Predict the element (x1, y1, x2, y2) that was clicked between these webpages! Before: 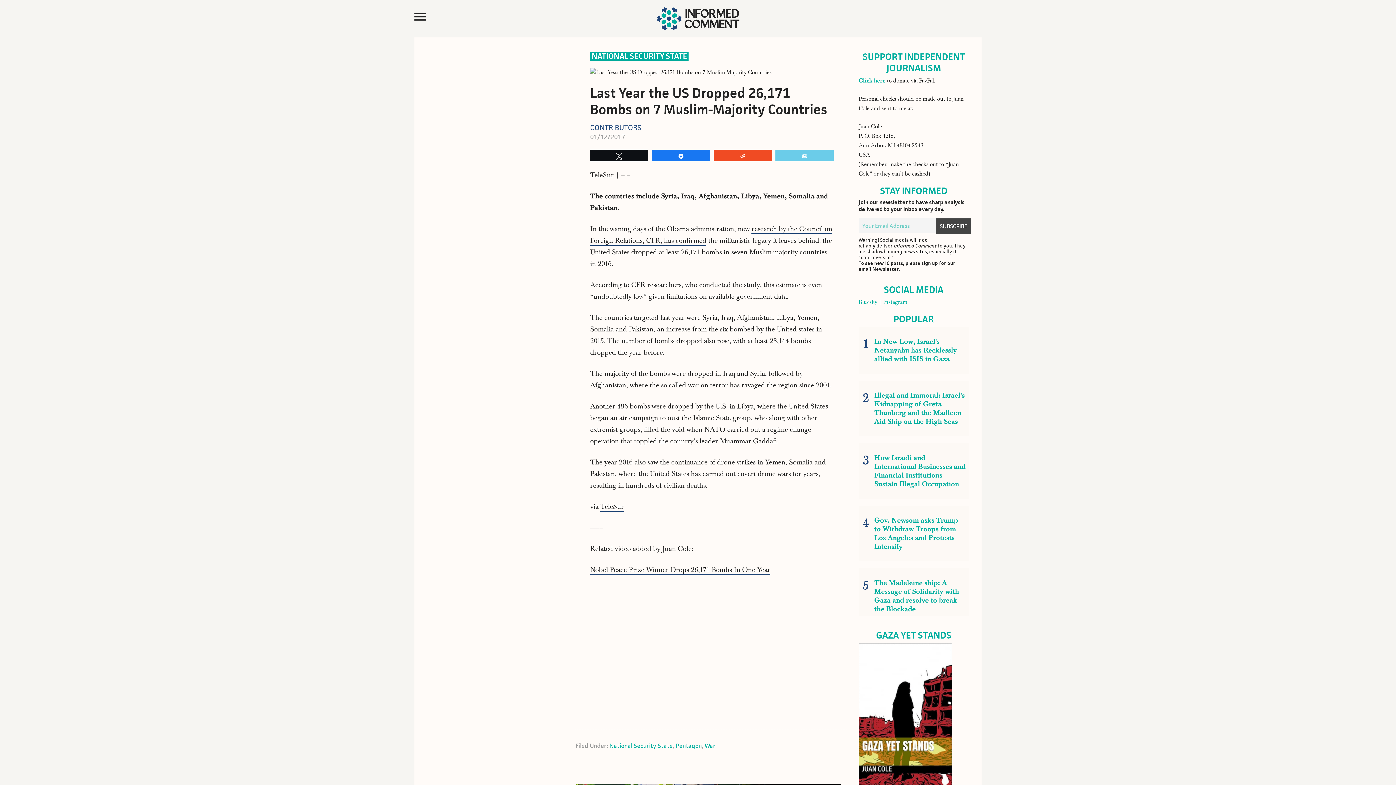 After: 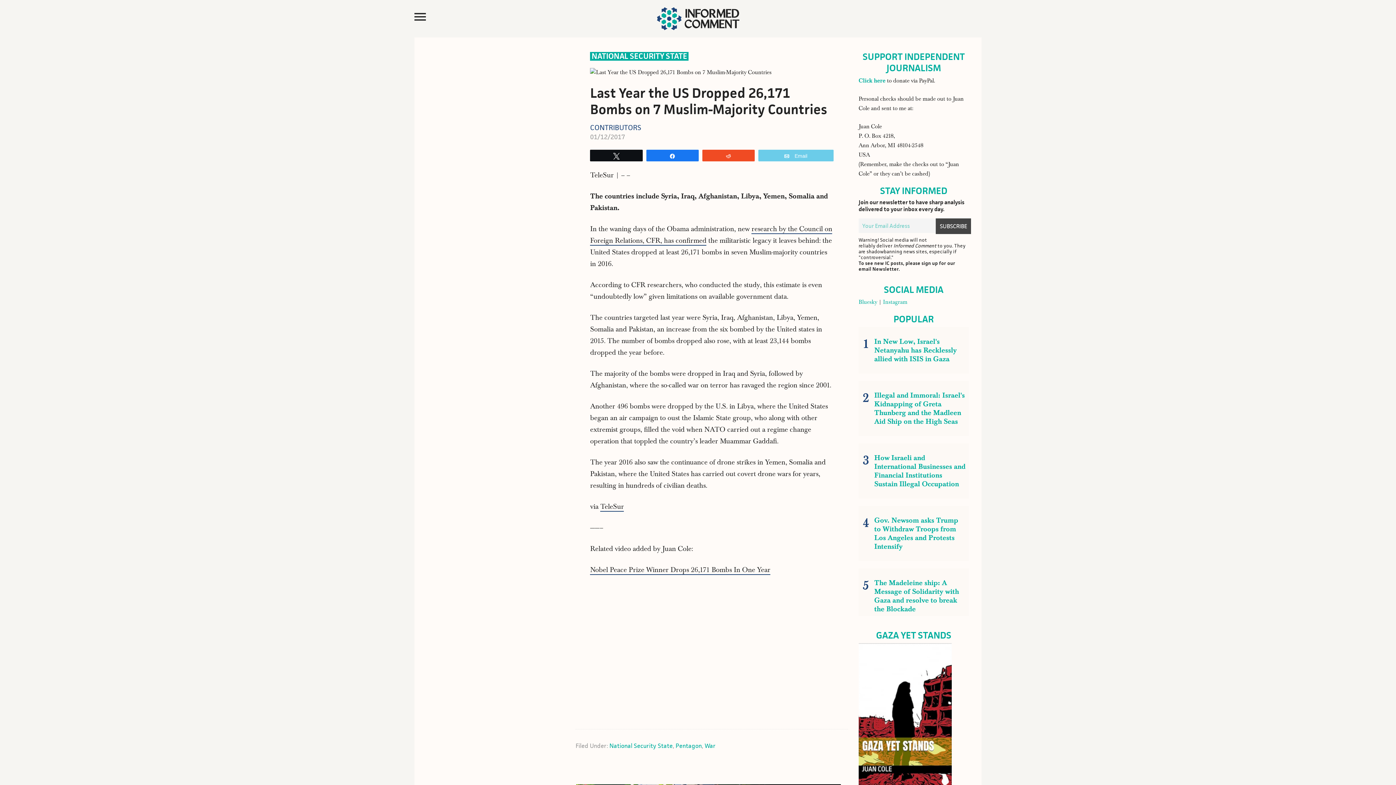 Action: bbox: (776, 150, 833, 161) label: Email